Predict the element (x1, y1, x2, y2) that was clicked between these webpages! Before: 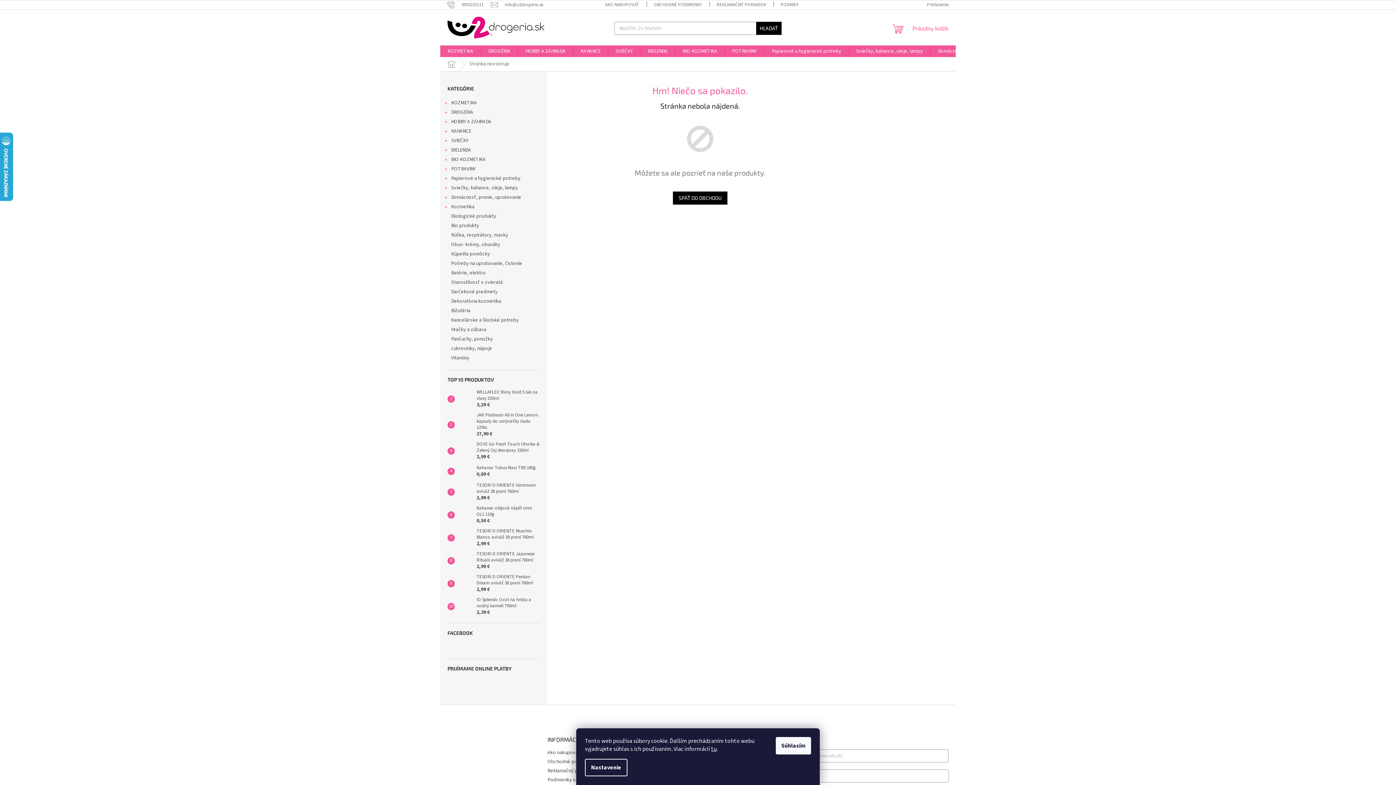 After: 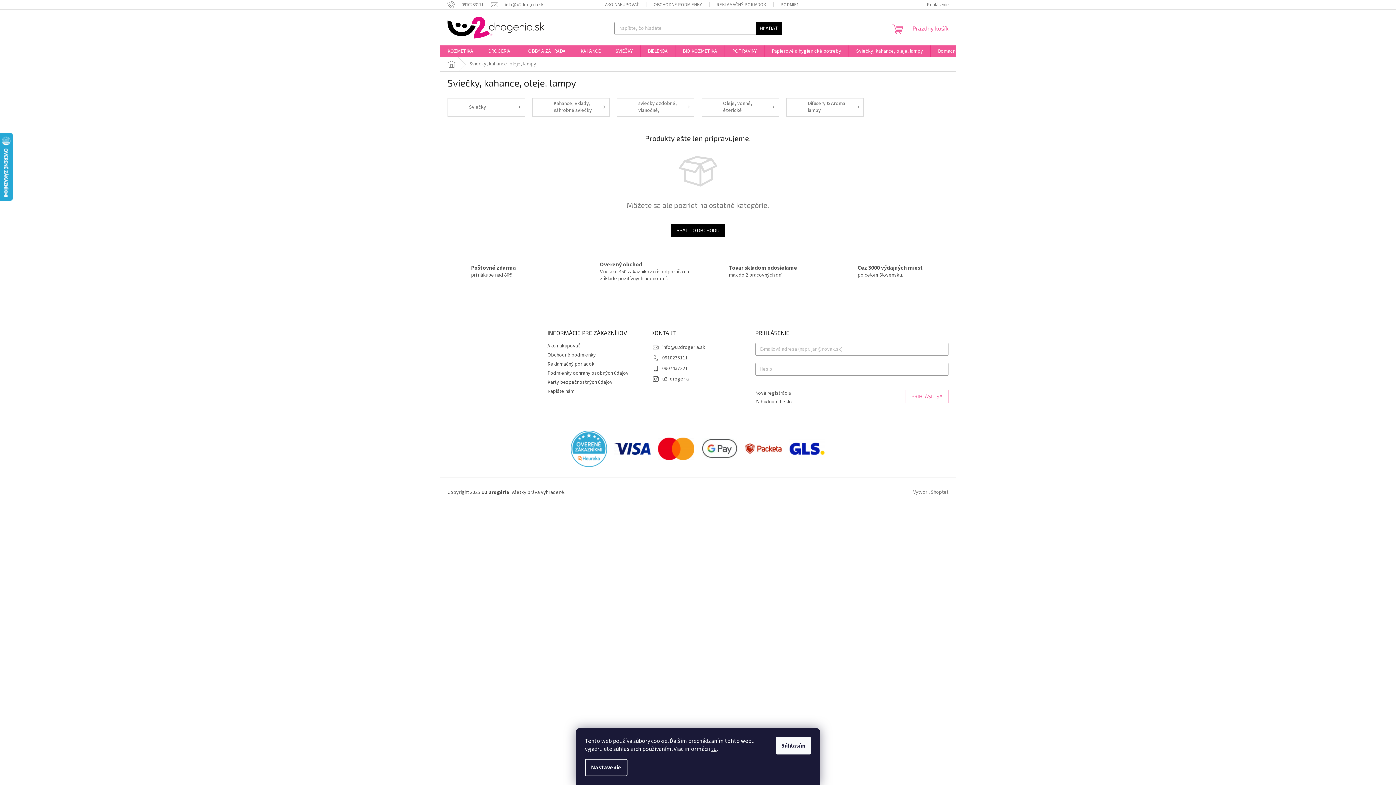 Action: bbox: (440, 183, 547, 192) label: Sviečky, kahance, oleje, lampy
 